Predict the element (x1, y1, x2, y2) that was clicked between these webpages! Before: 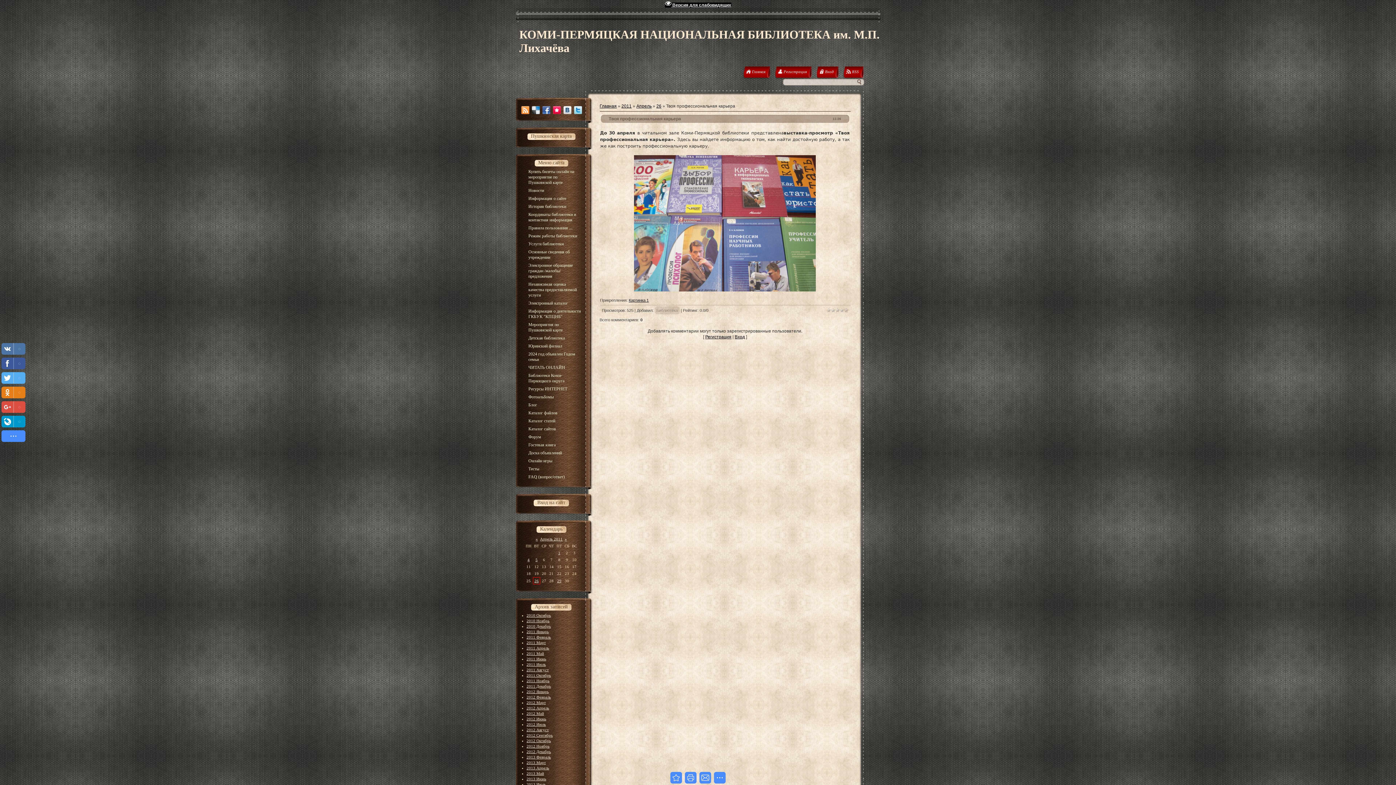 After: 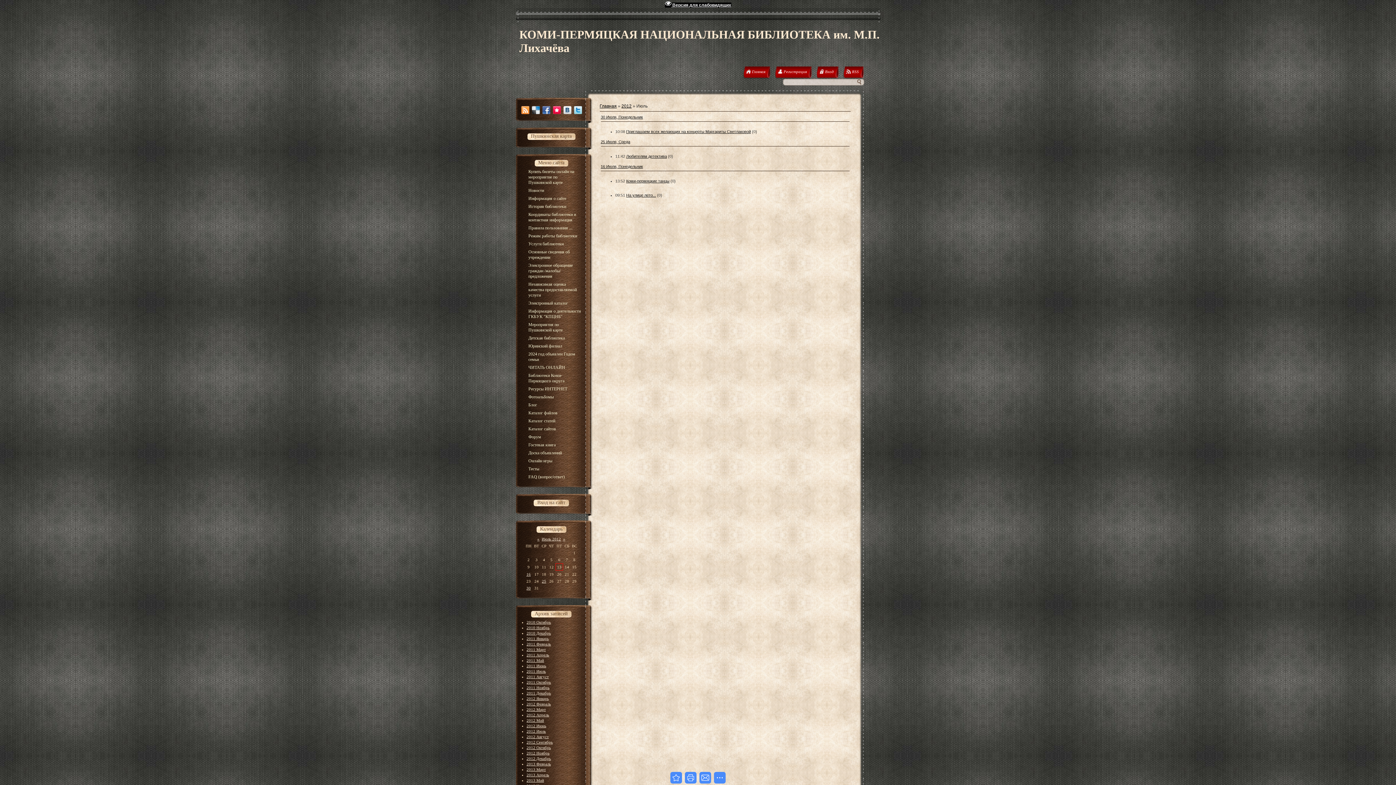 Action: bbox: (526, 722, 546, 726) label: 2012 Июль